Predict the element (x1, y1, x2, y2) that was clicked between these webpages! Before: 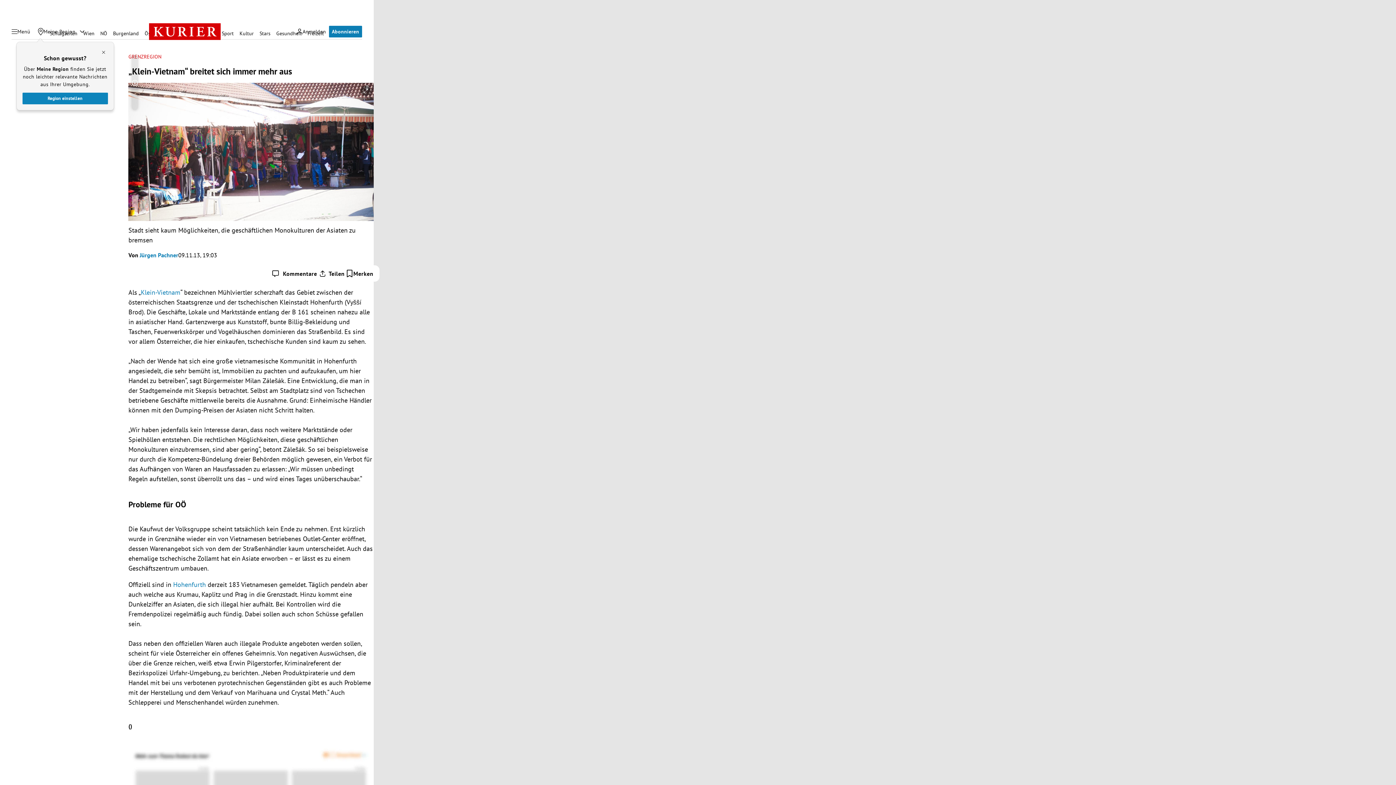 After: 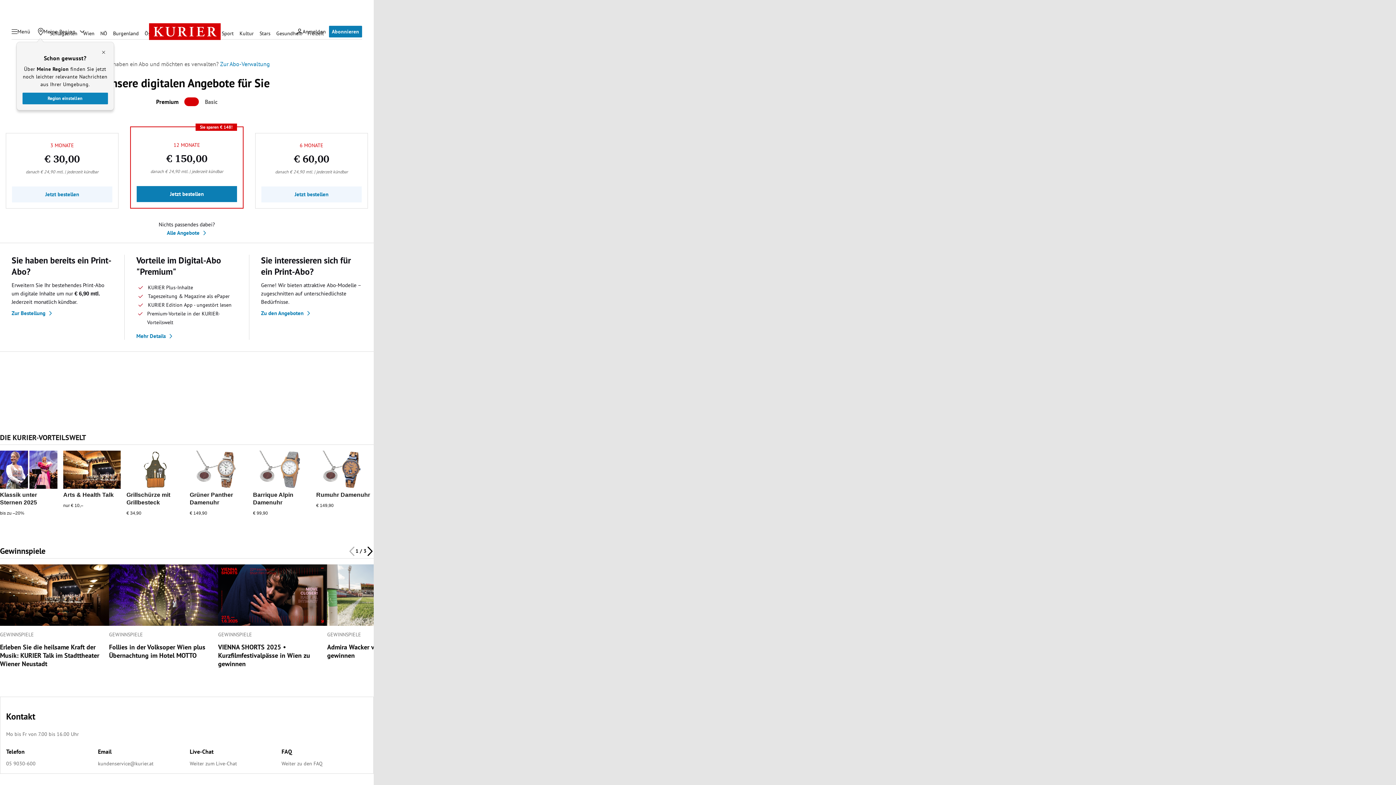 Action: bbox: (329, 25, 362, 37) label: Abonnieren